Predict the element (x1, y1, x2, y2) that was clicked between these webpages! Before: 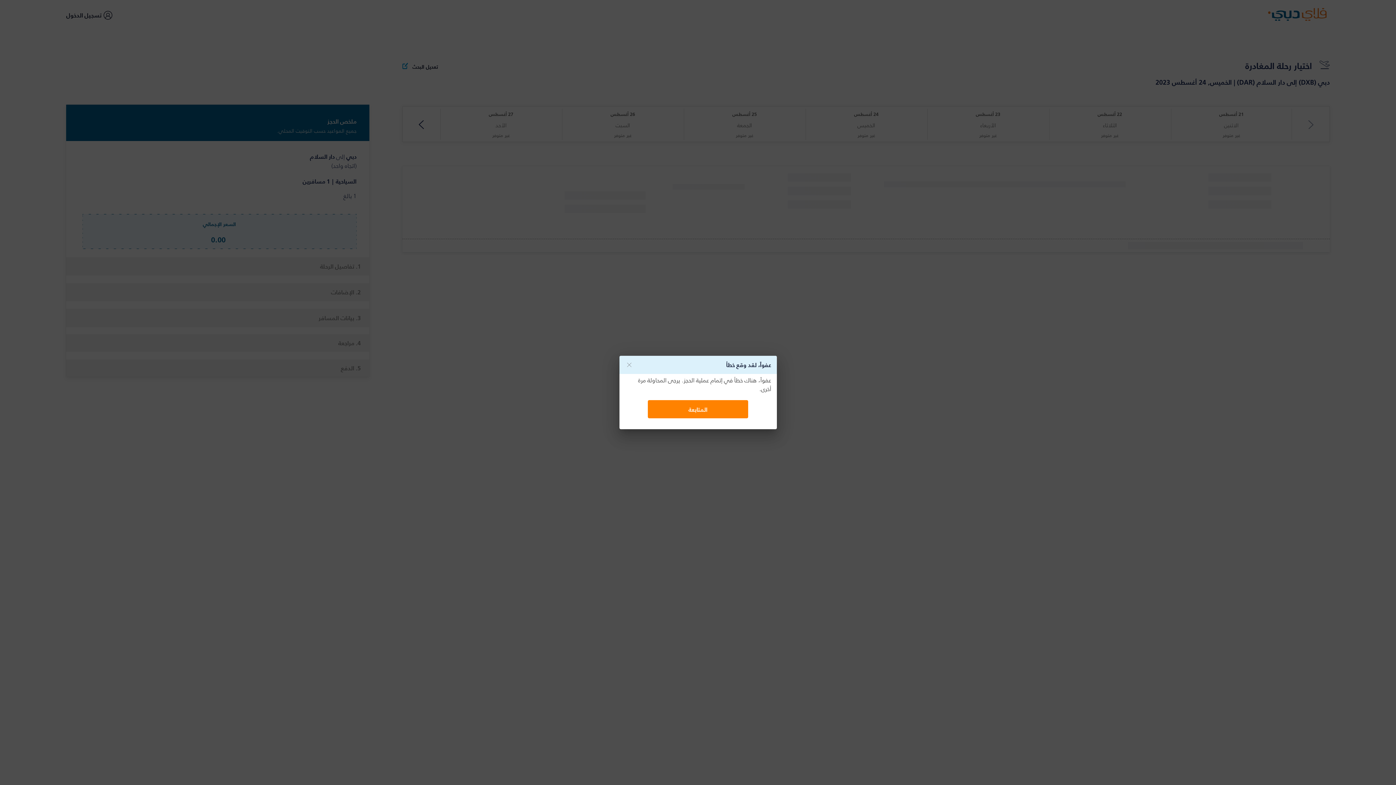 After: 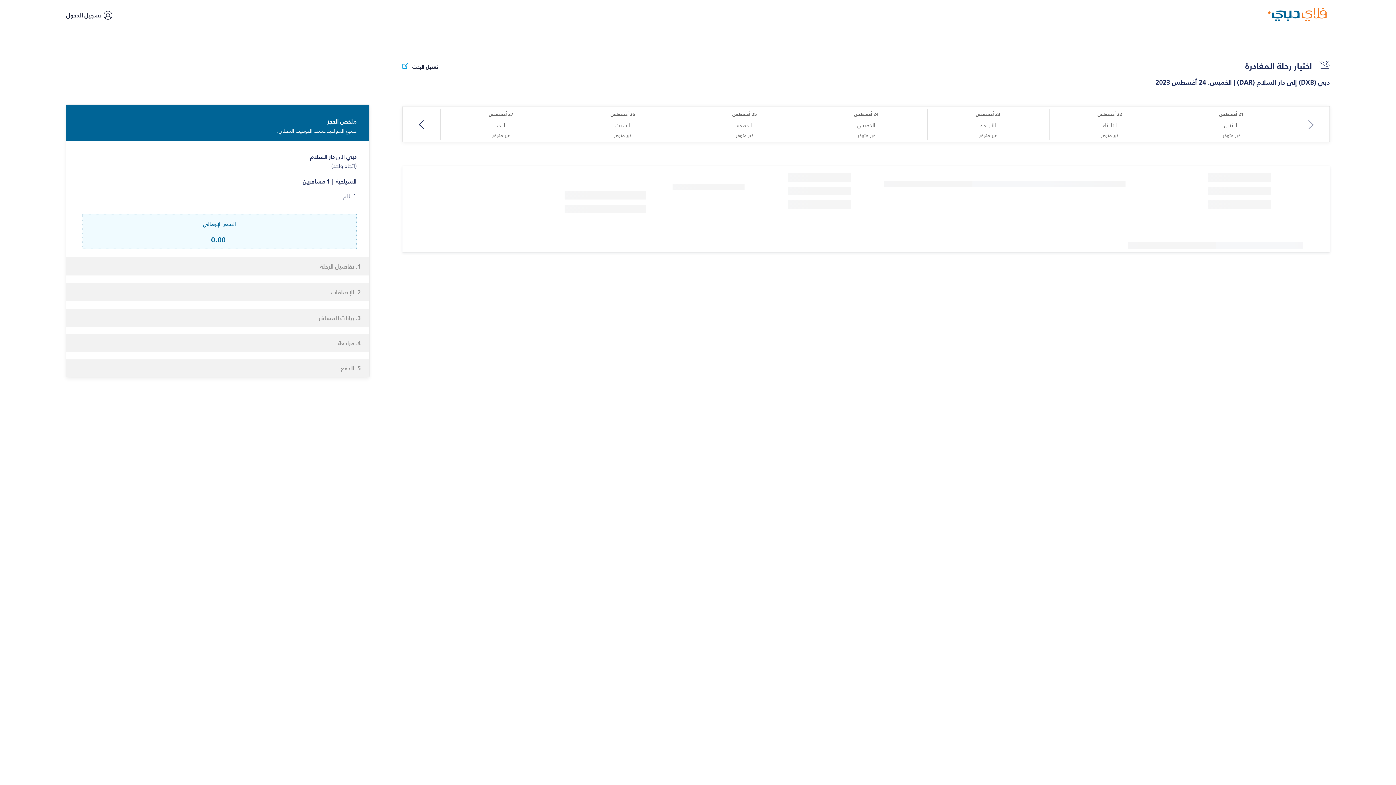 Action: label: المتابعة bbox: (648, 400, 748, 418)